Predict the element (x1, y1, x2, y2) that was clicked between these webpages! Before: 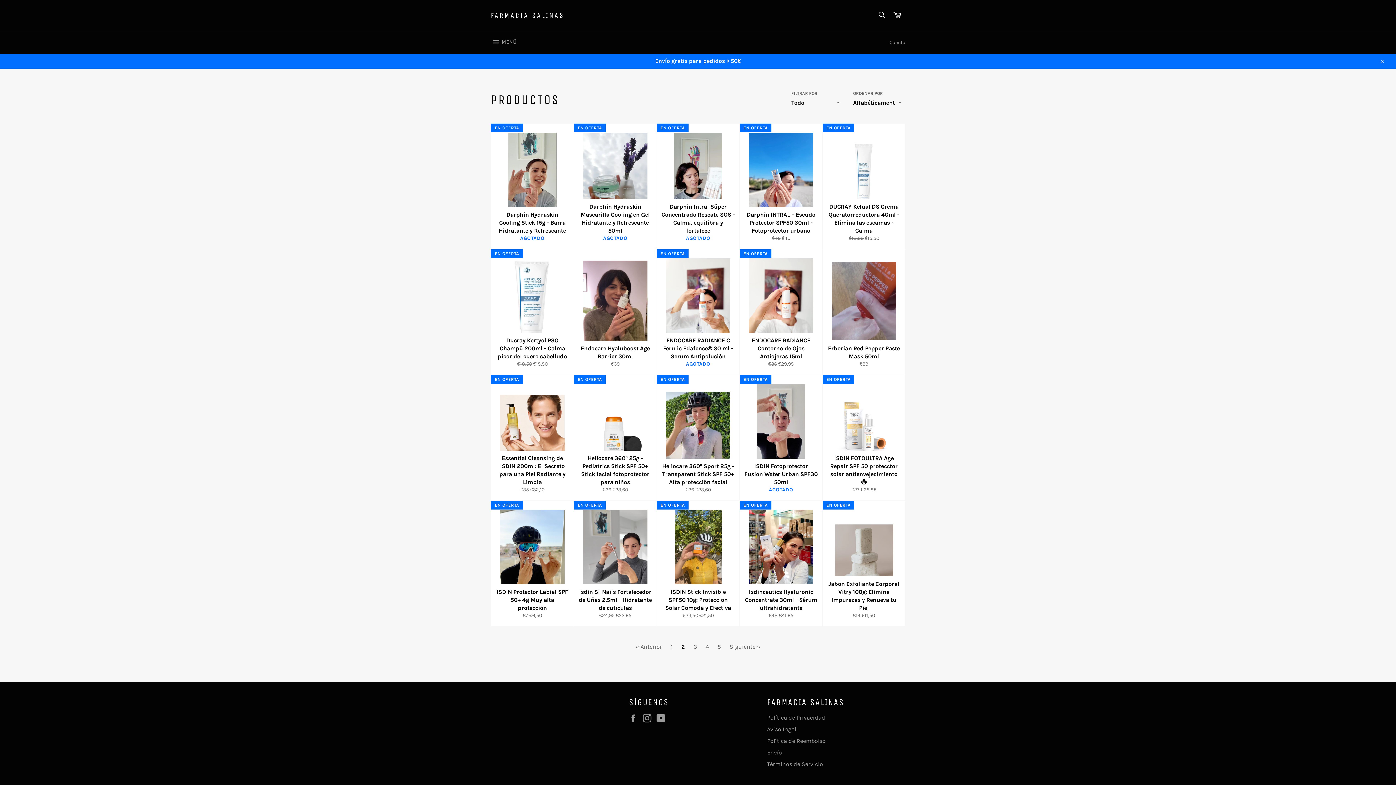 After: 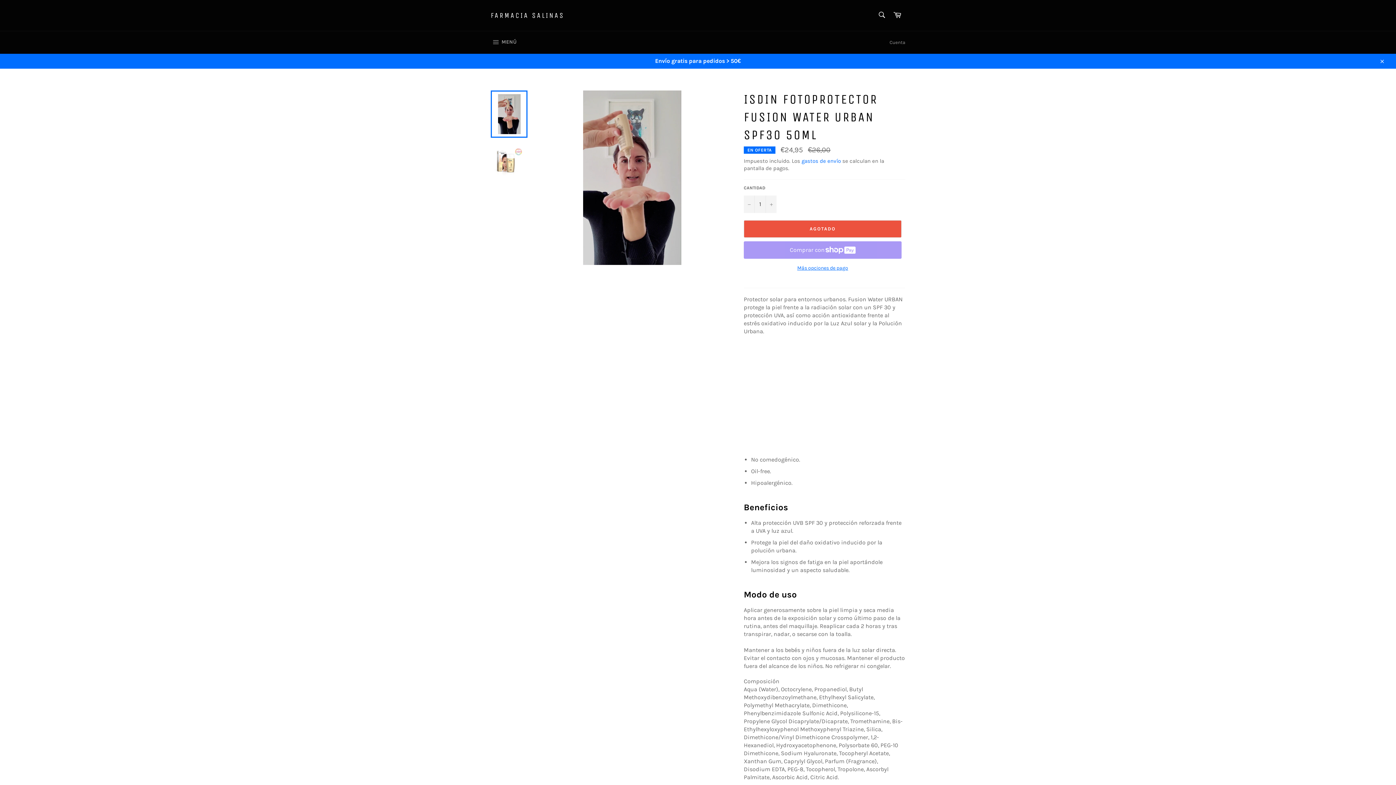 Action: label: ISDIN Fotoprotector Fusion Water Urban SPF30 50ml
AGOTADO
EN OFERTA bbox: (739, 375, 822, 501)